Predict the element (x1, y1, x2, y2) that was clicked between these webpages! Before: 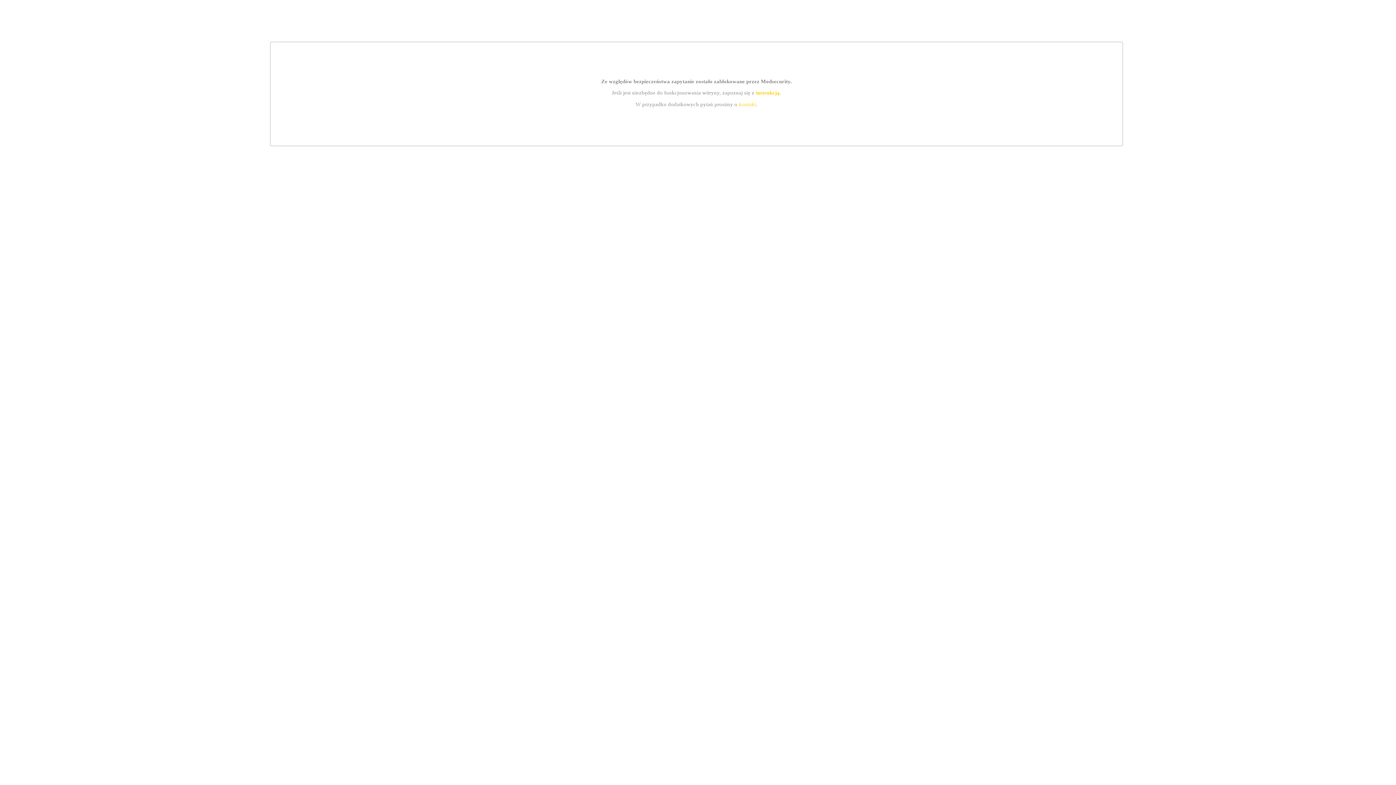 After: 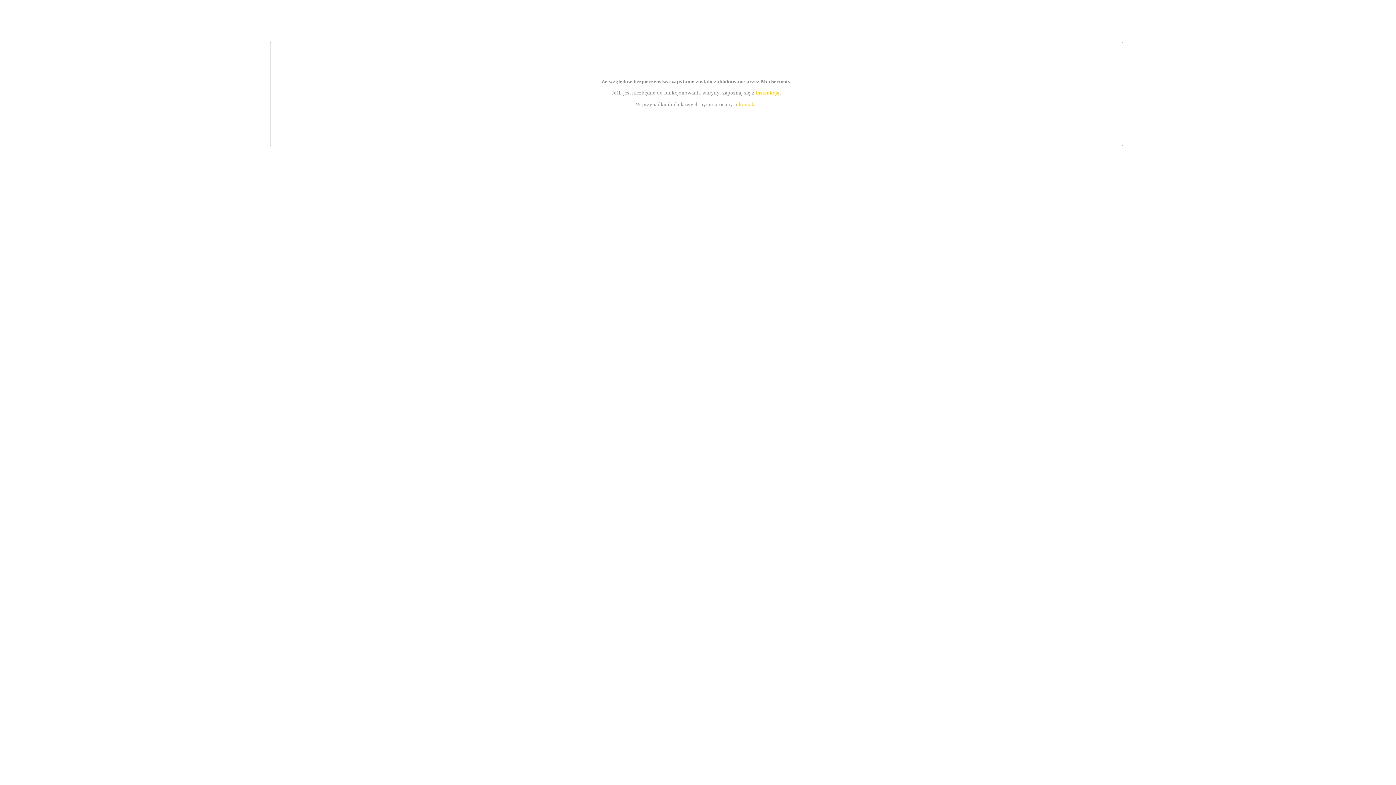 Action: bbox: (739, 101, 756, 107) label: kontakt